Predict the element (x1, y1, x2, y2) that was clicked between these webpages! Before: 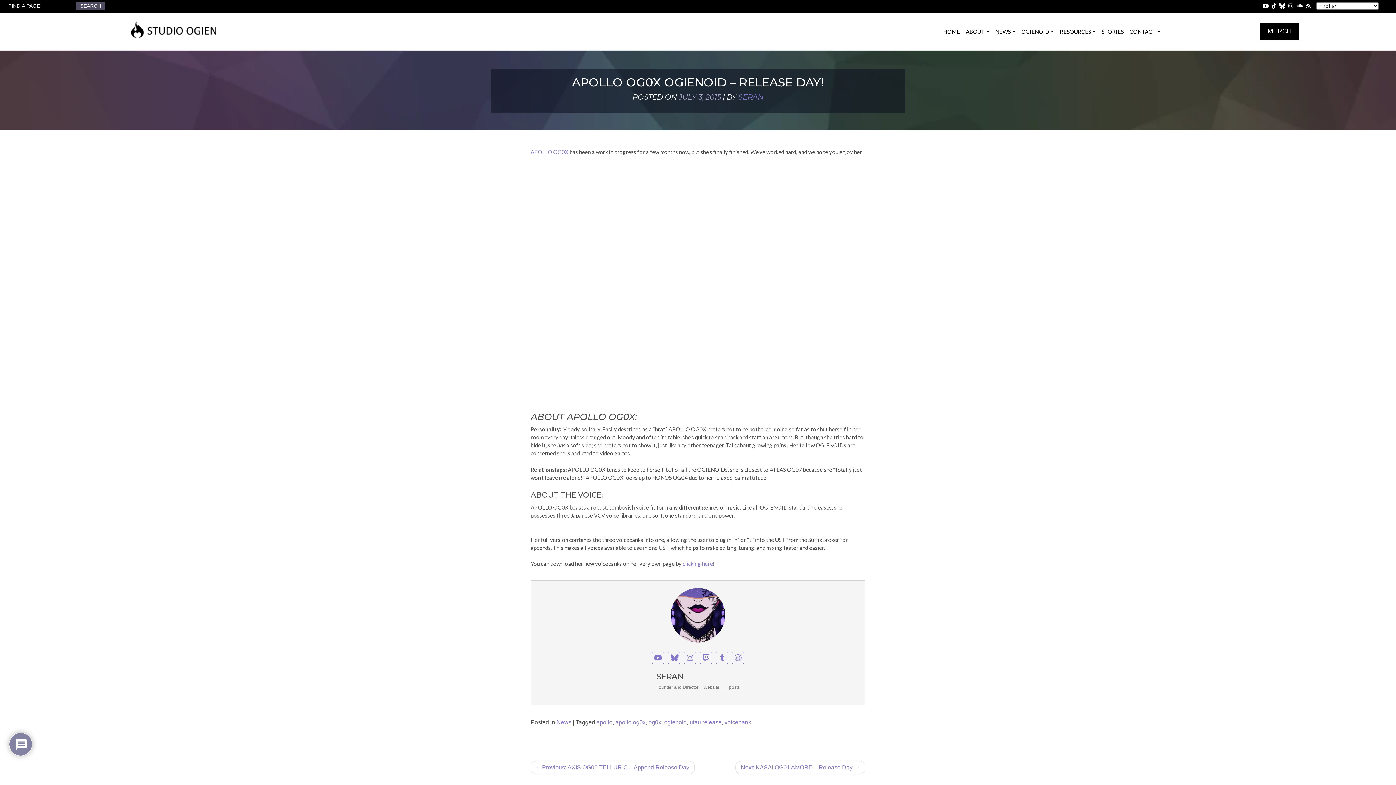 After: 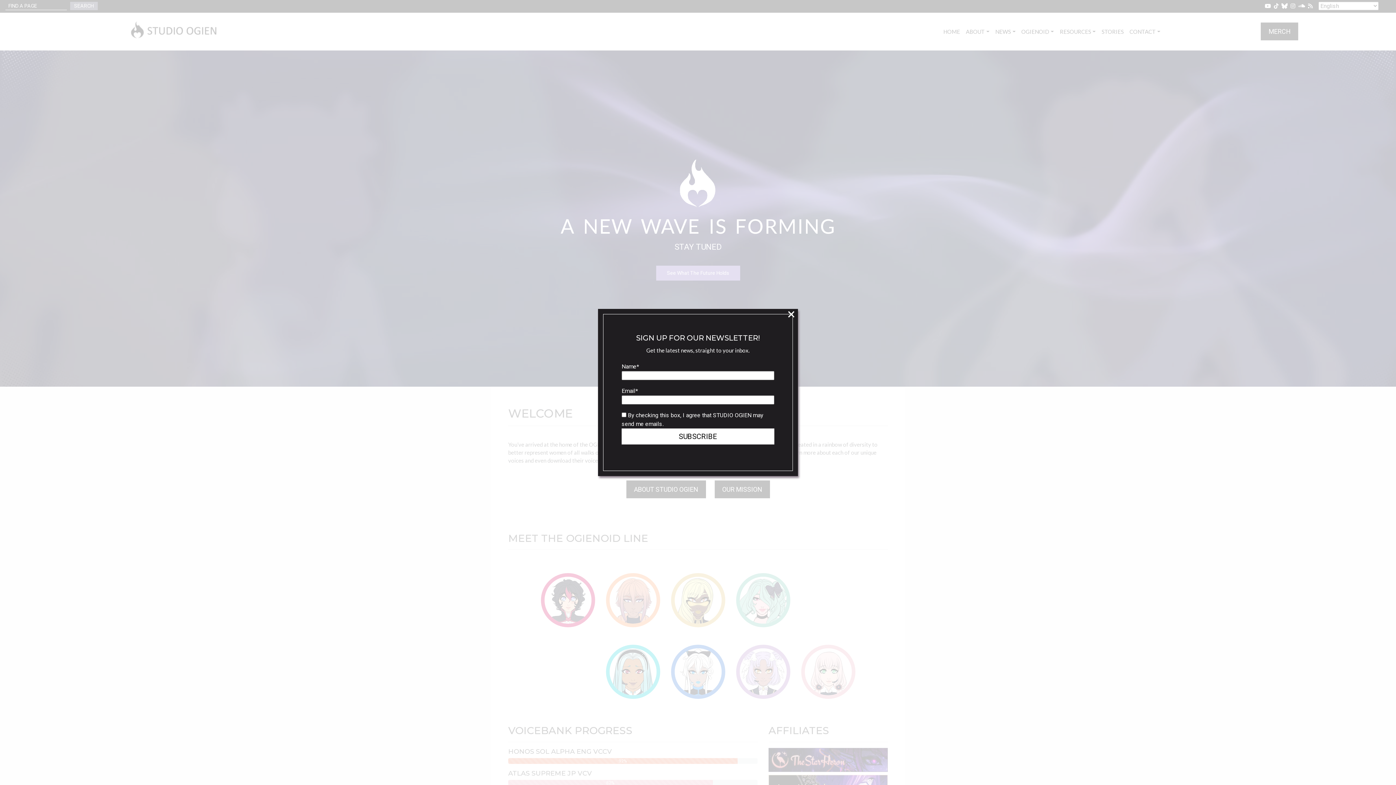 Action: label: HOME bbox: (940, 24, 963, 38)